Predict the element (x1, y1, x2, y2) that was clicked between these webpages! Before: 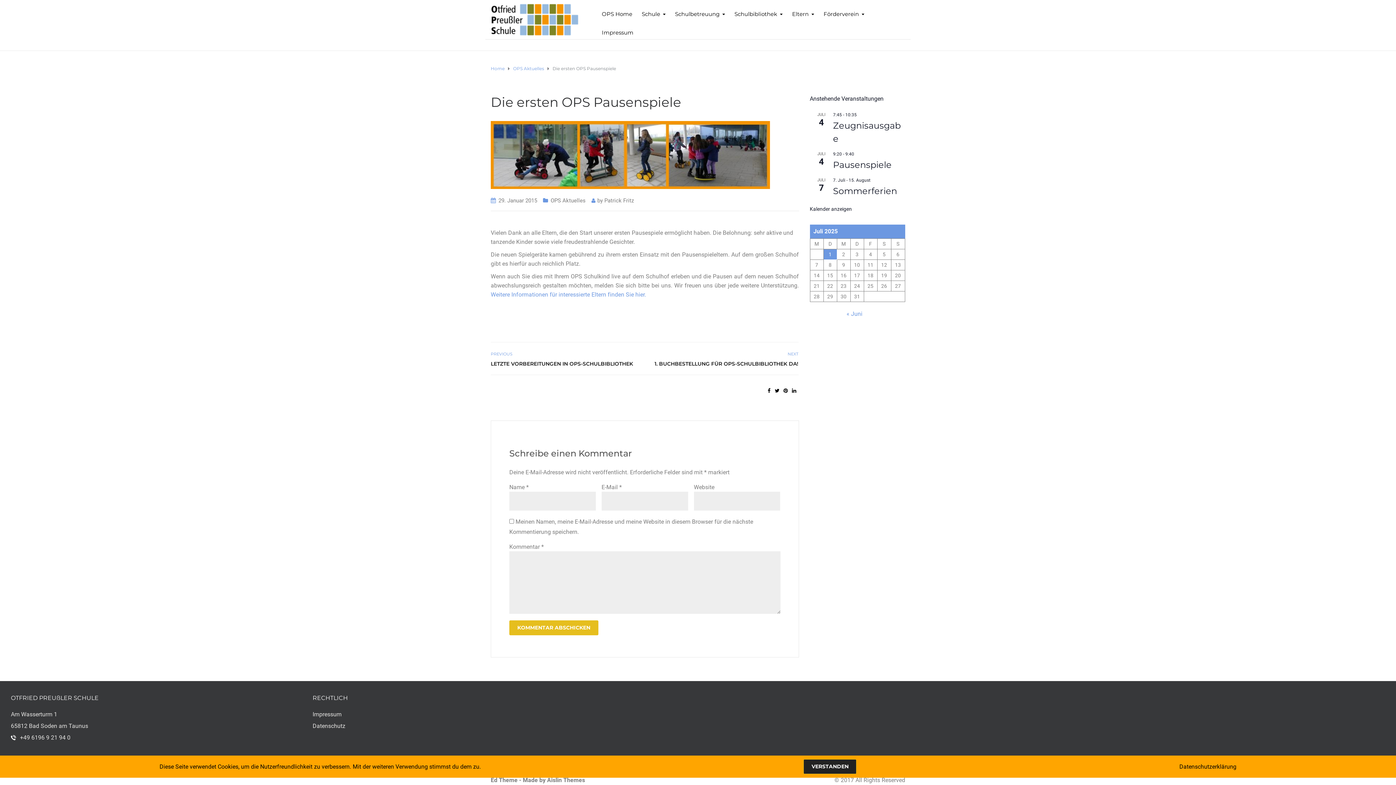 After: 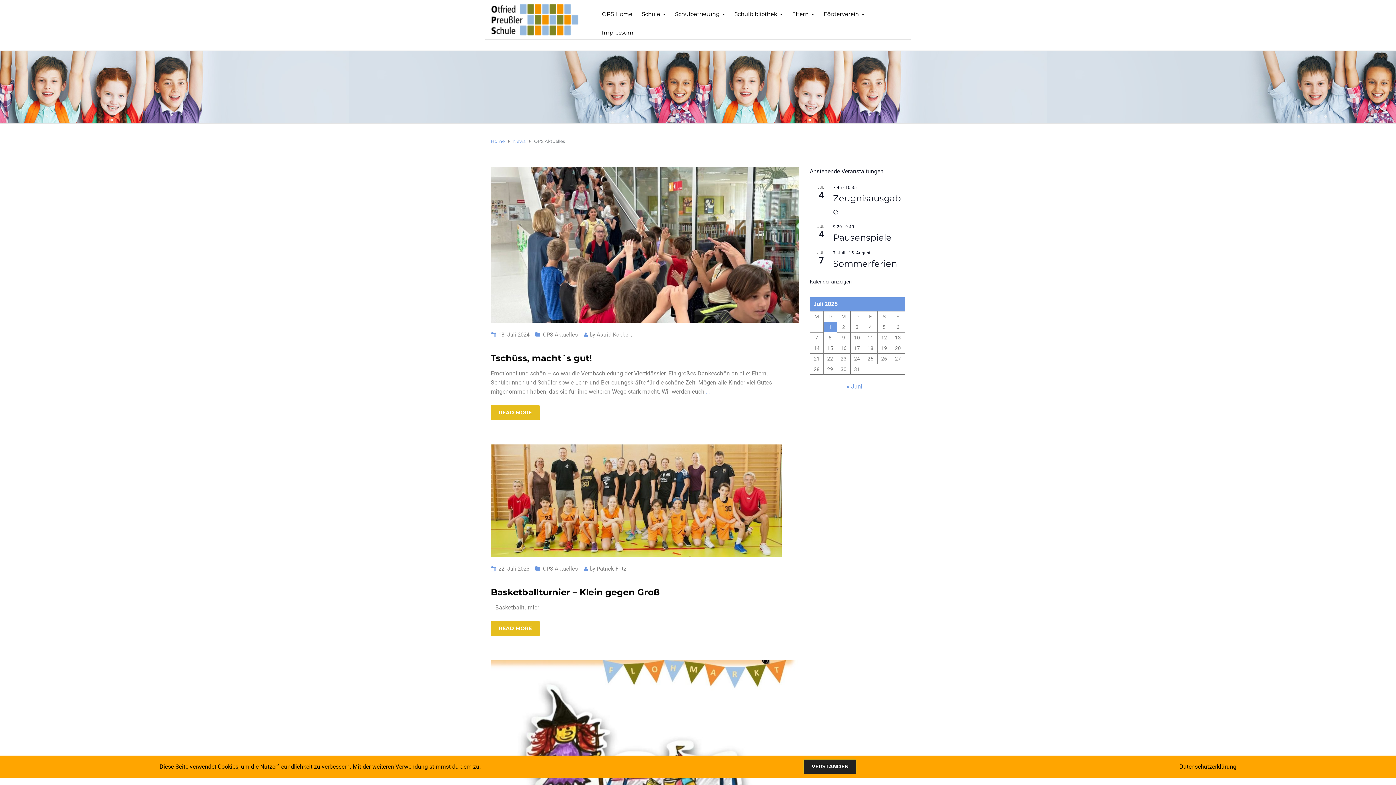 Action: bbox: (513, 65, 544, 71) label: OPS Aktuelles